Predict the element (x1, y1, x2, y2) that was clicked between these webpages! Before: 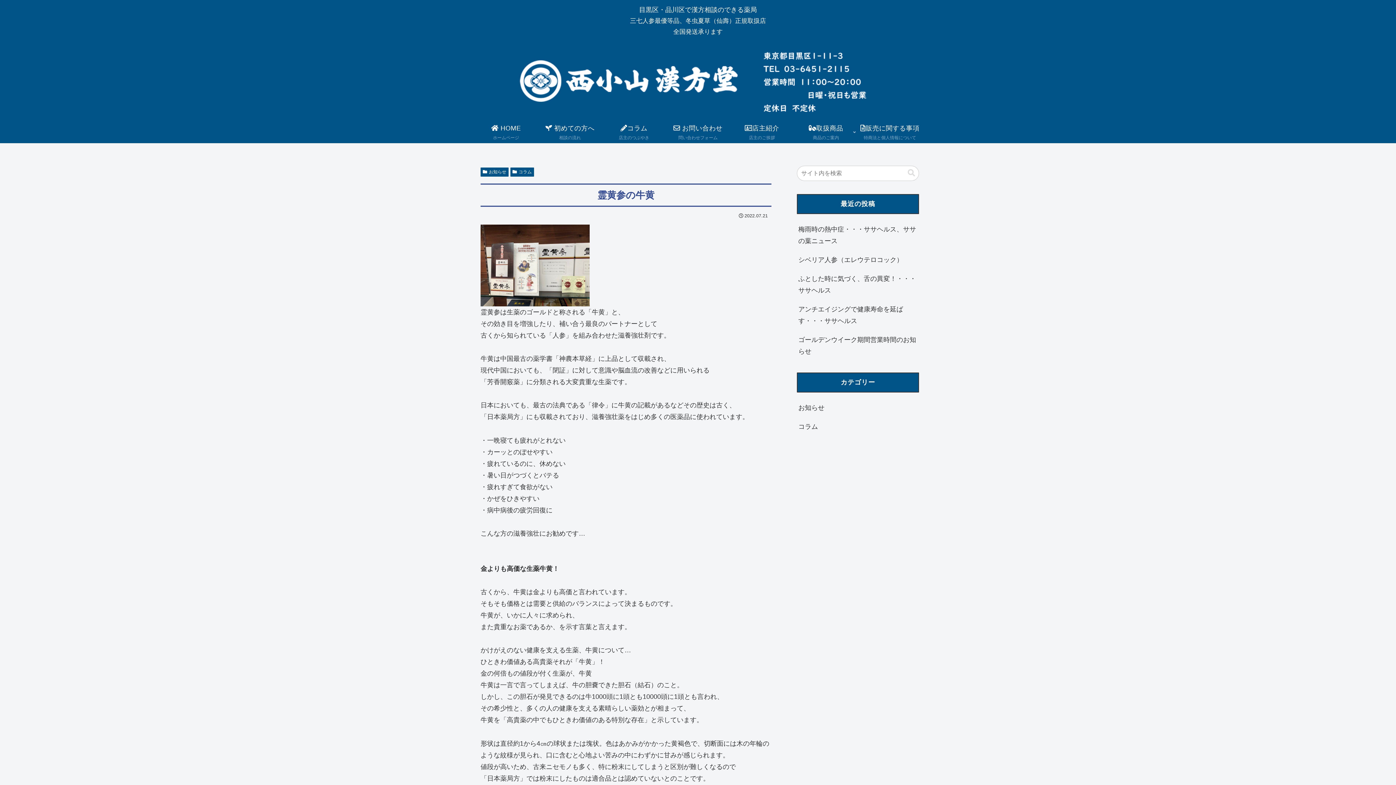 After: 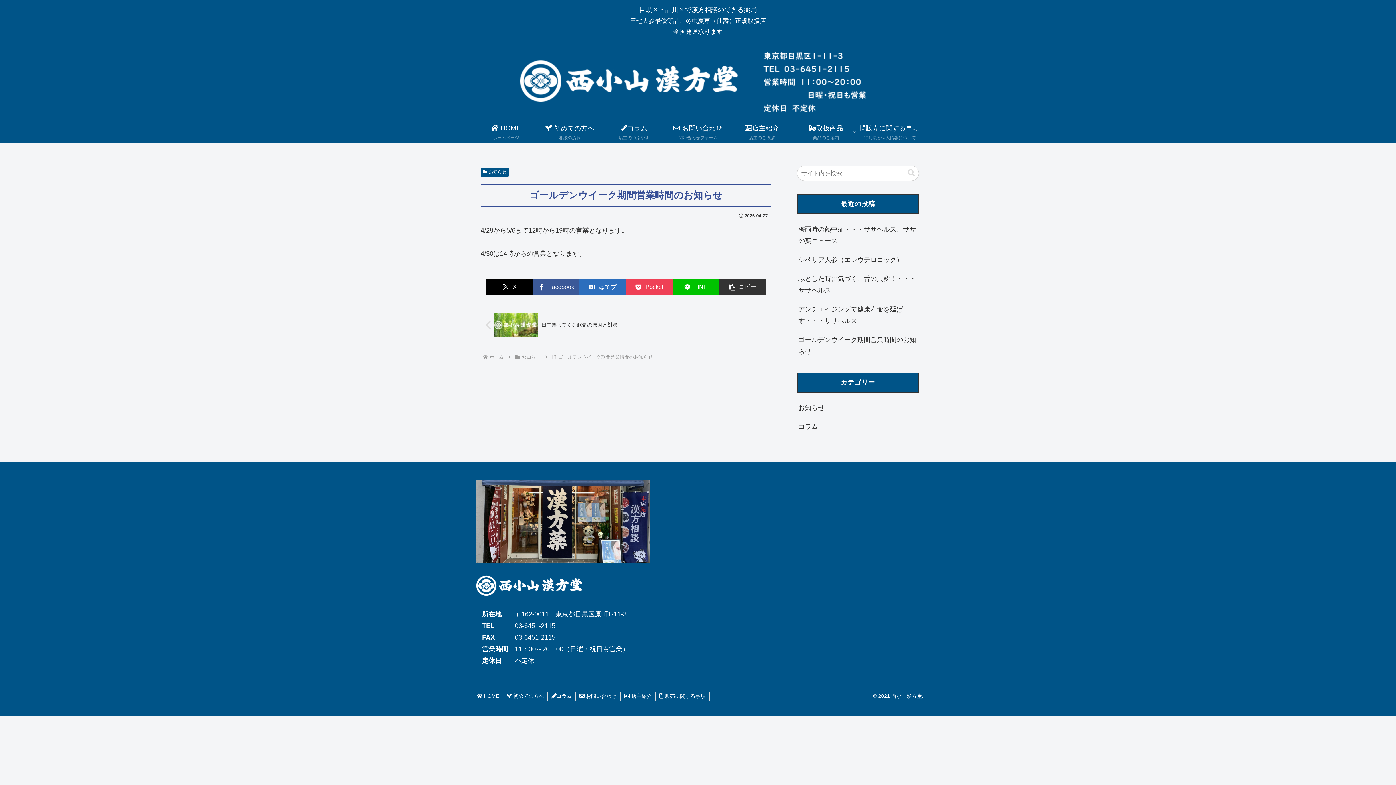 Action: bbox: (797, 330, 919, 360) label: ゴールデンウイーク期間営業時間のお知らせ